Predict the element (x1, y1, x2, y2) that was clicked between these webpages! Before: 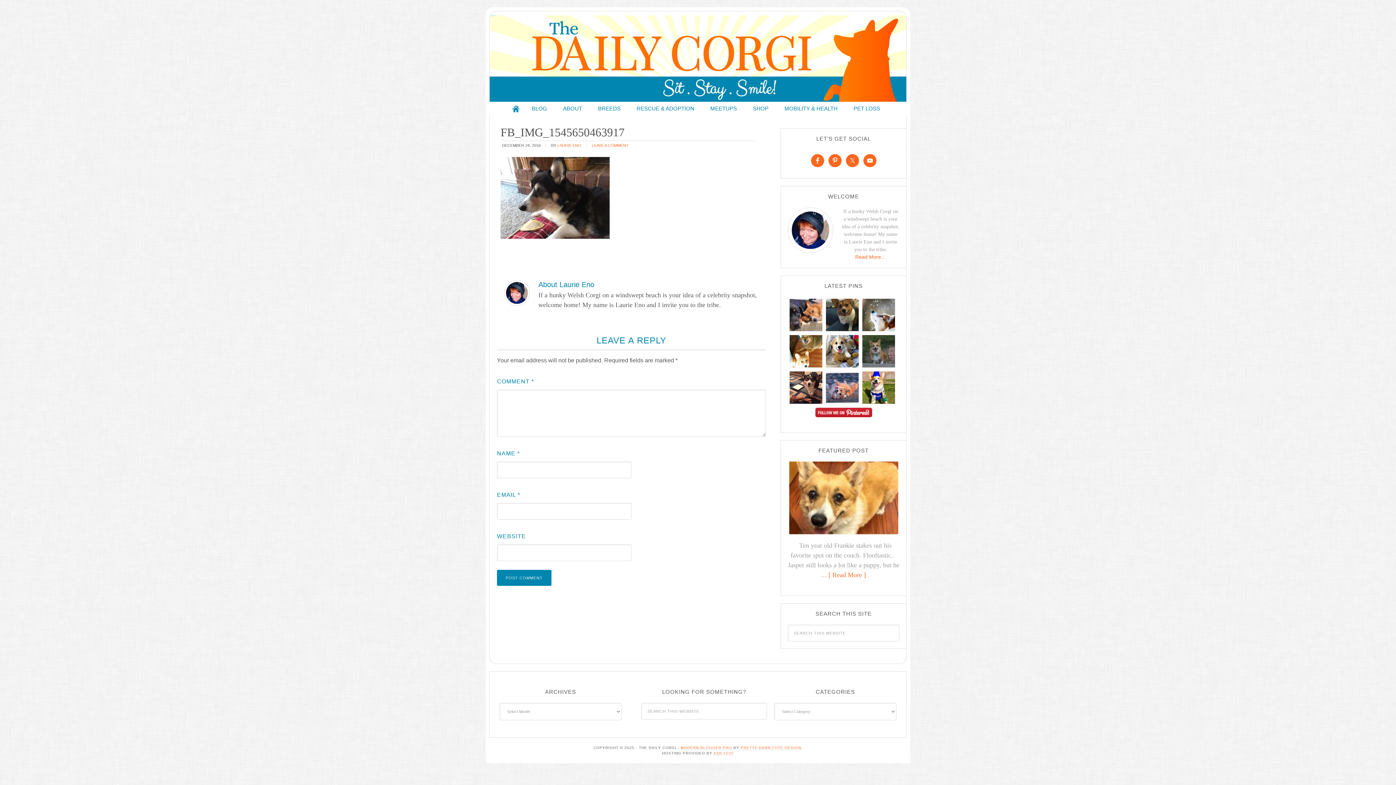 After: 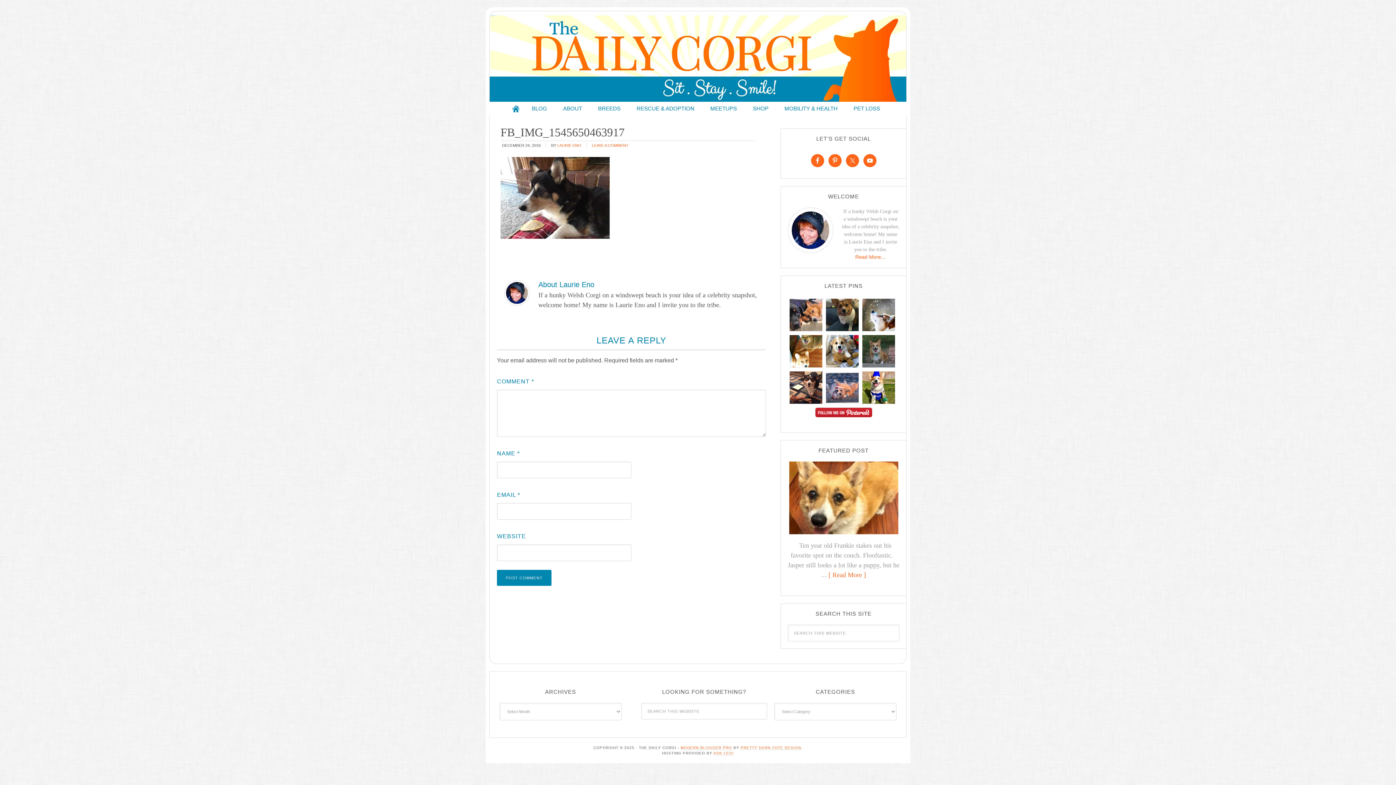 Action: bbox: (789, 335, 822, 368)